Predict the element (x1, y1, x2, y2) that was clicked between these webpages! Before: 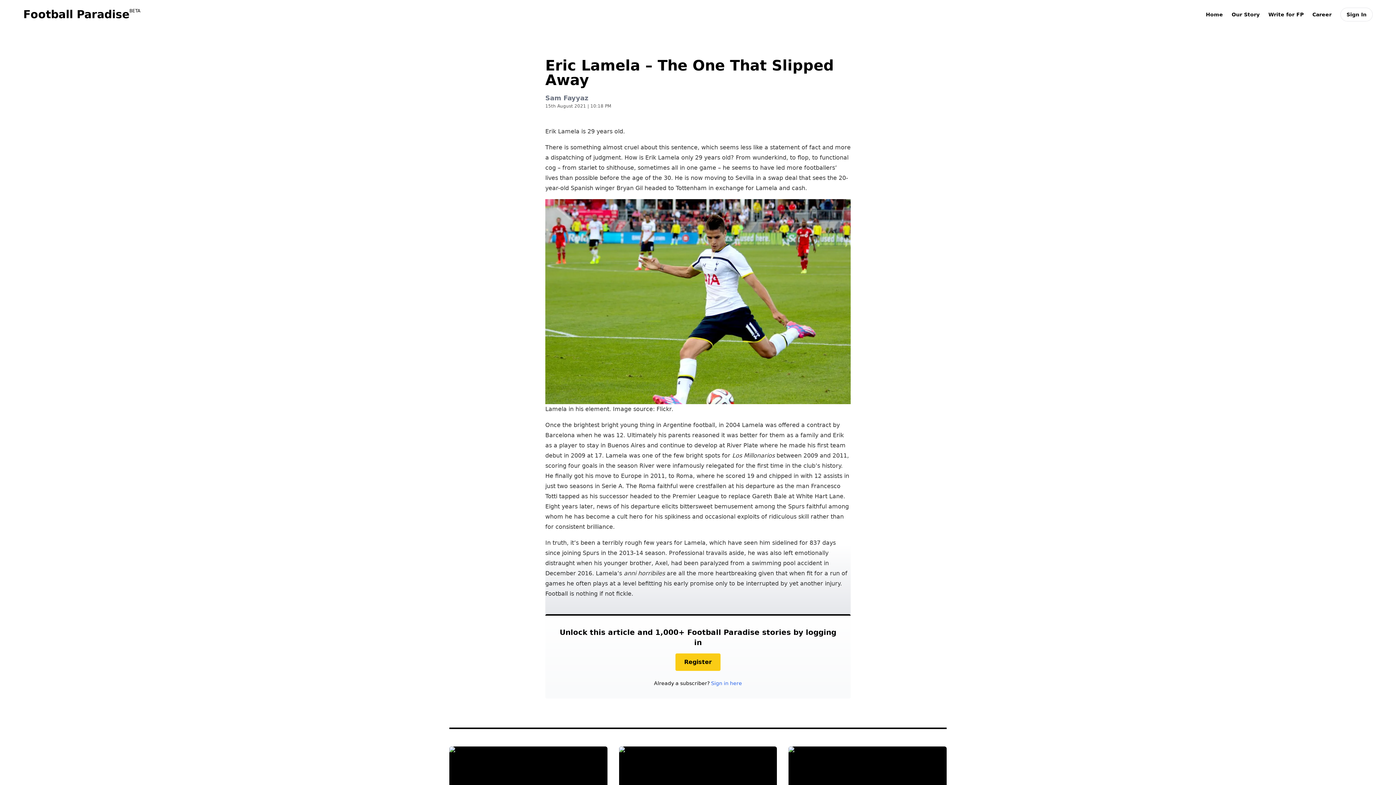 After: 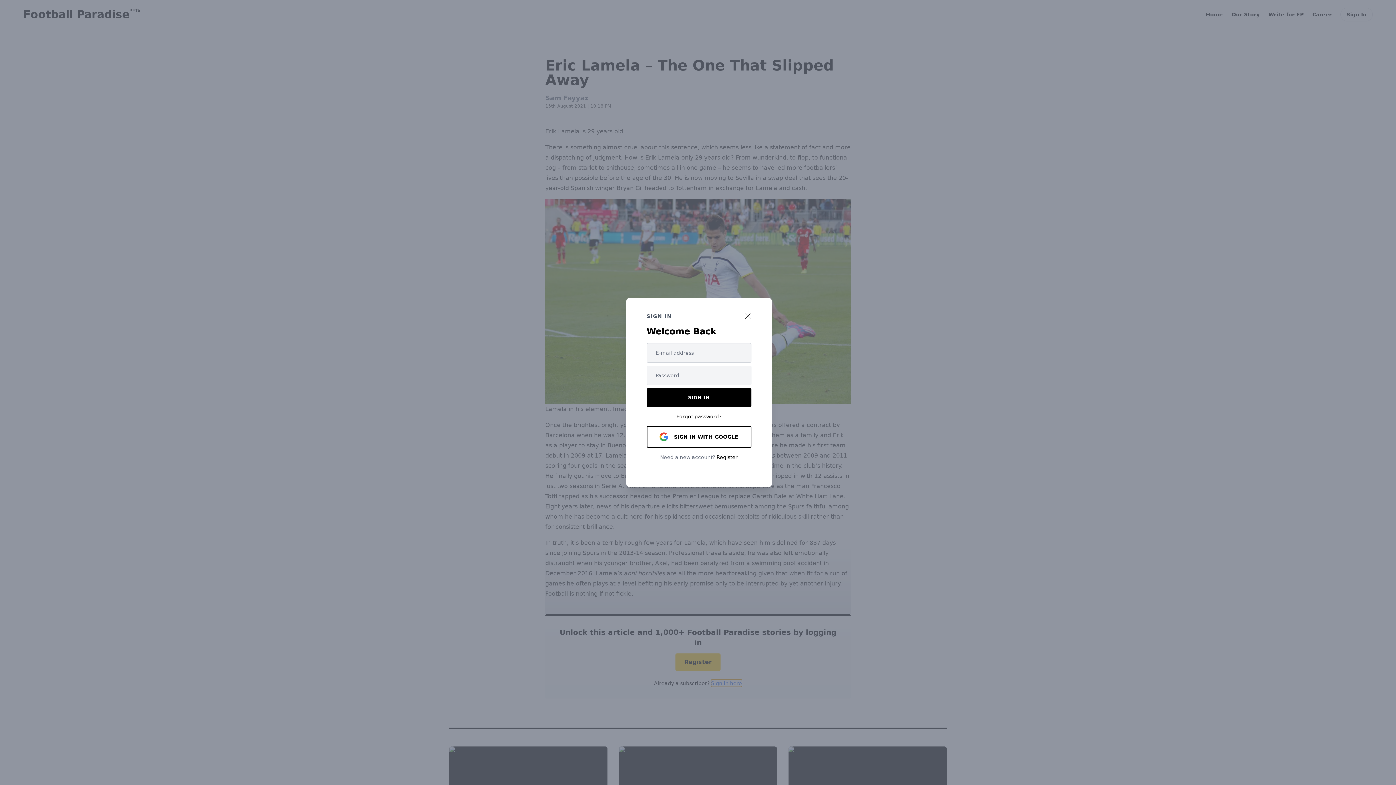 Action: label: Sign in here bbox: (711, 679, 742, 687)